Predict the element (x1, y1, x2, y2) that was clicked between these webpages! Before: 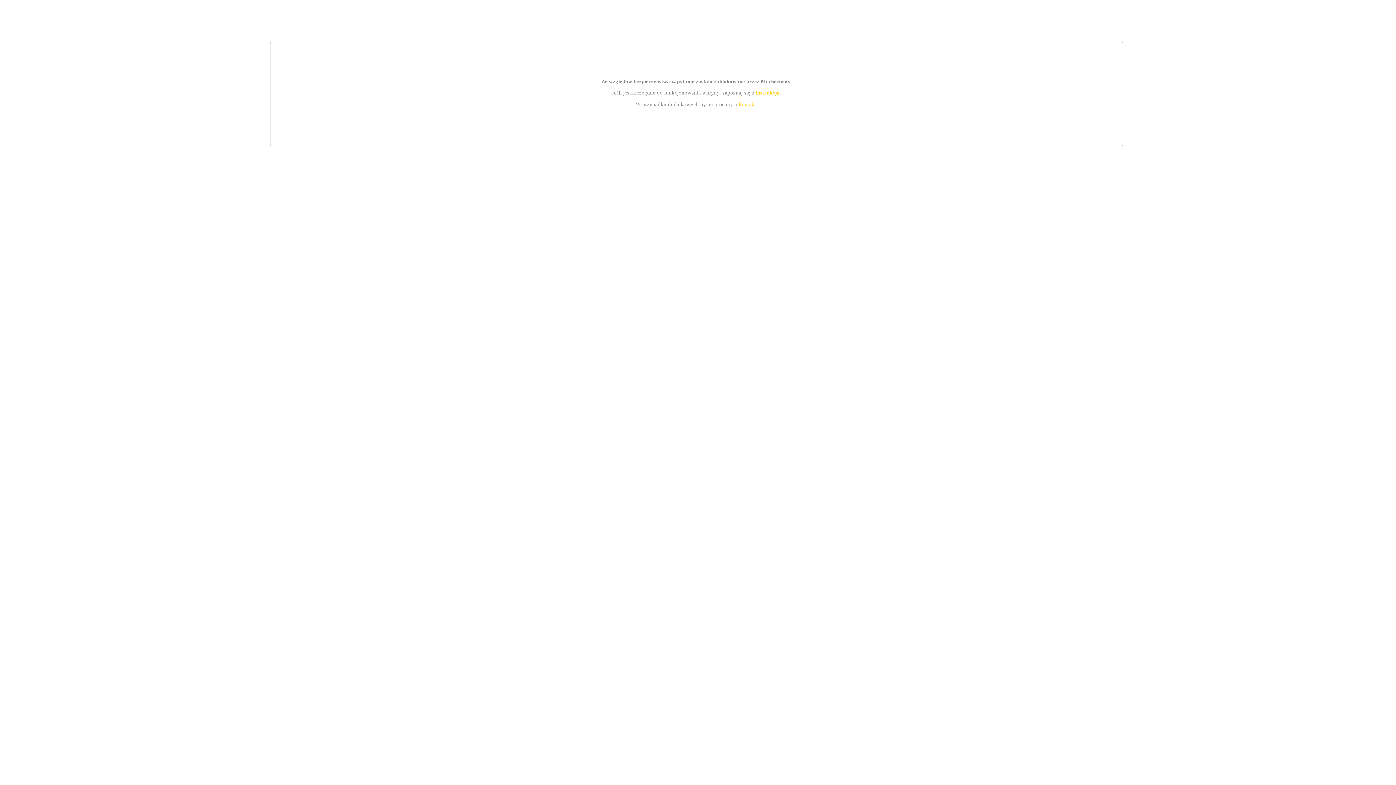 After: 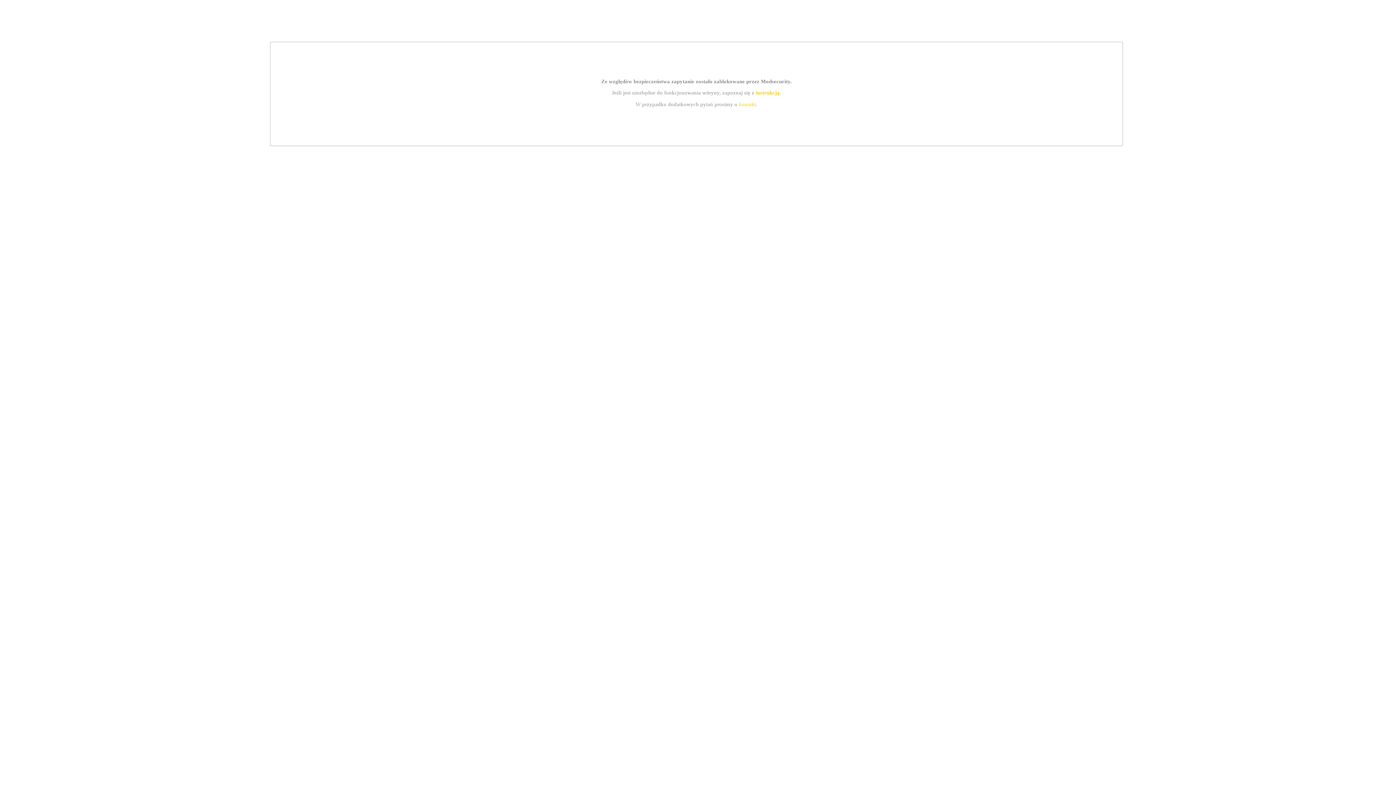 Action: label: instrukcją bbox: (755, 89, 779, 95)